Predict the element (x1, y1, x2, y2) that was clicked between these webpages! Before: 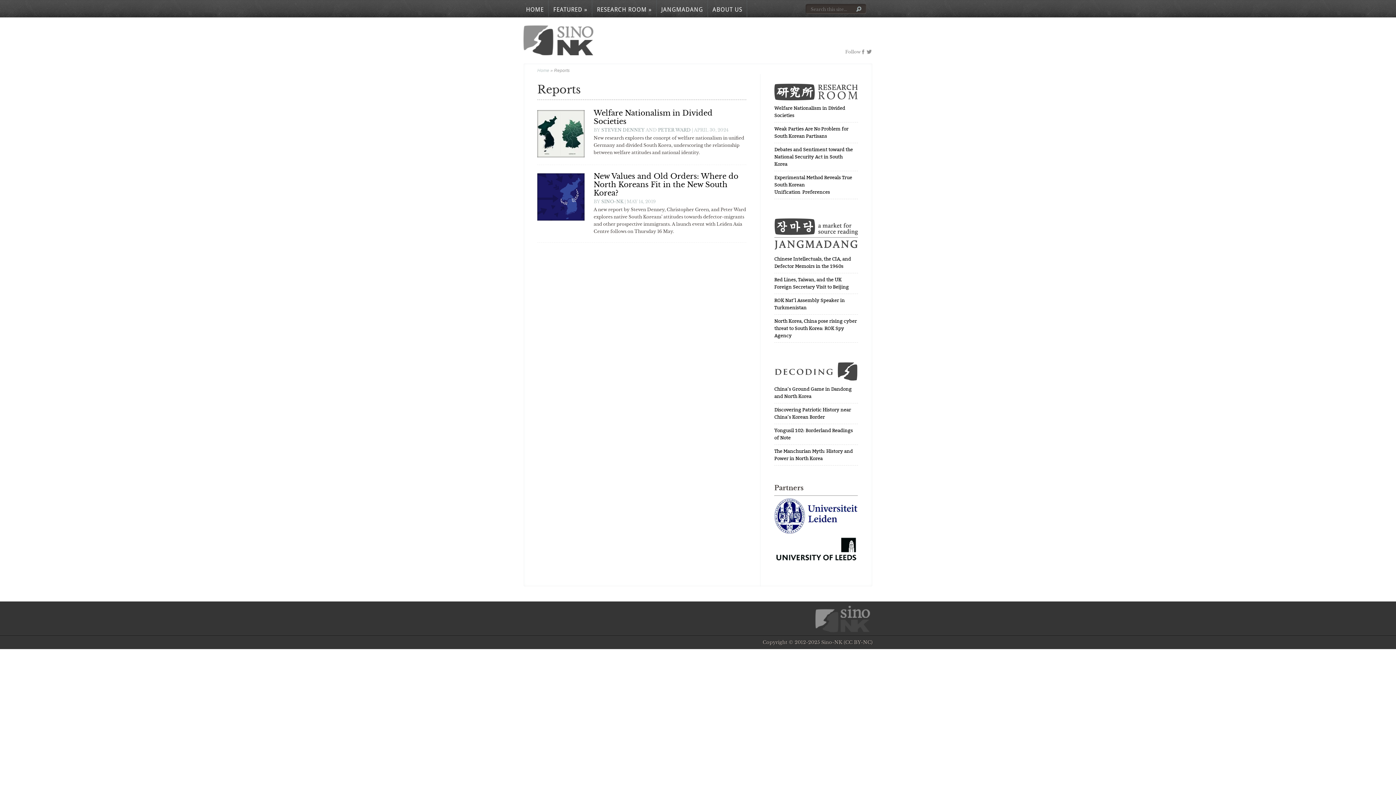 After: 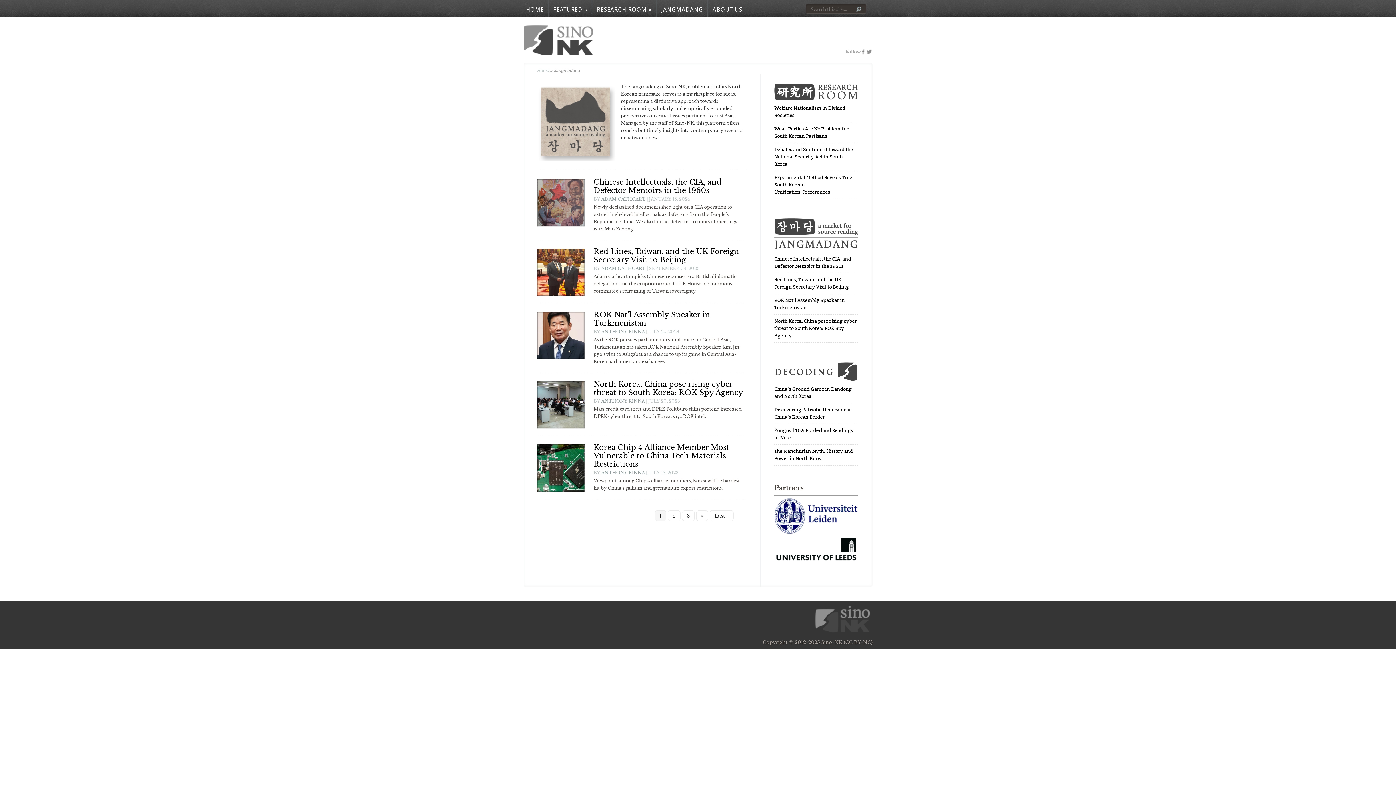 Action: bbox: (774, 218, 858, 251)